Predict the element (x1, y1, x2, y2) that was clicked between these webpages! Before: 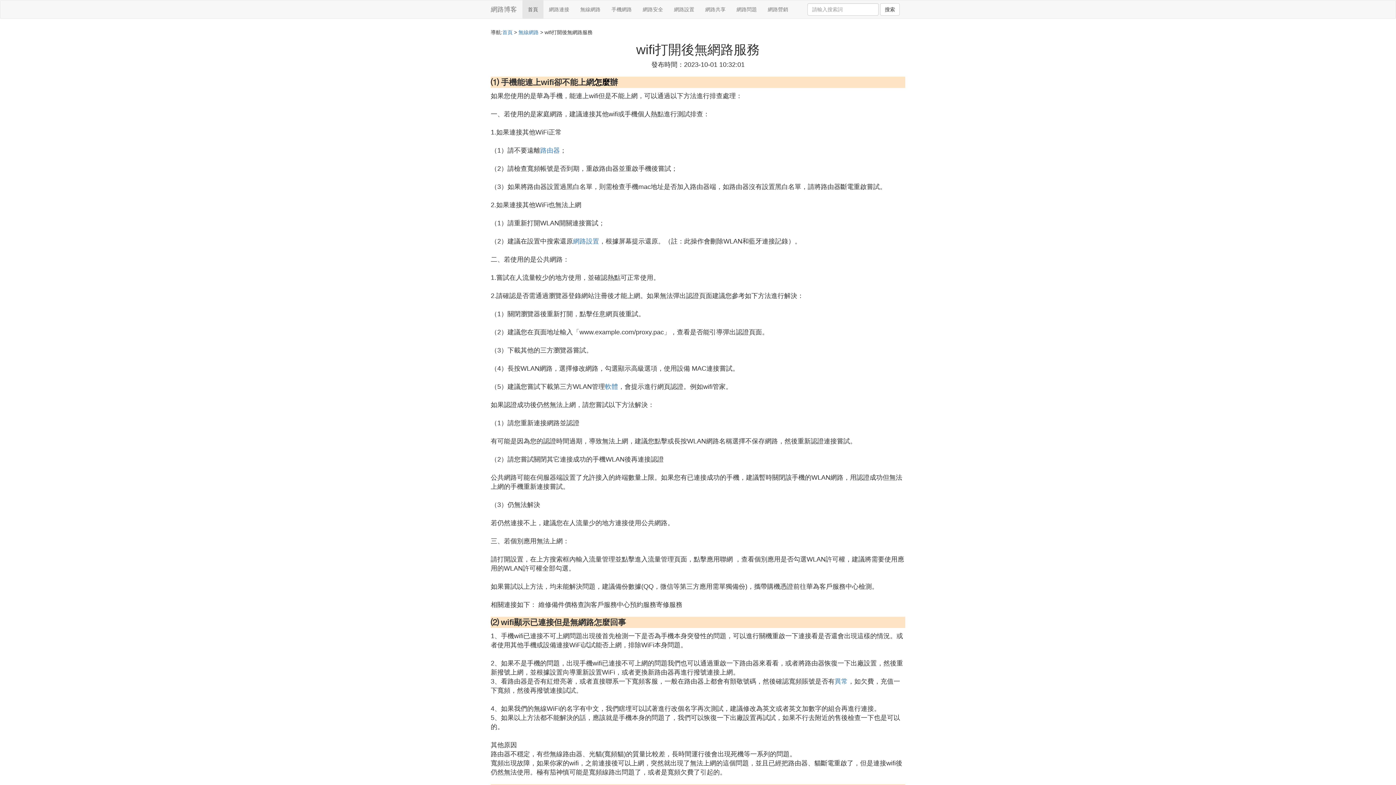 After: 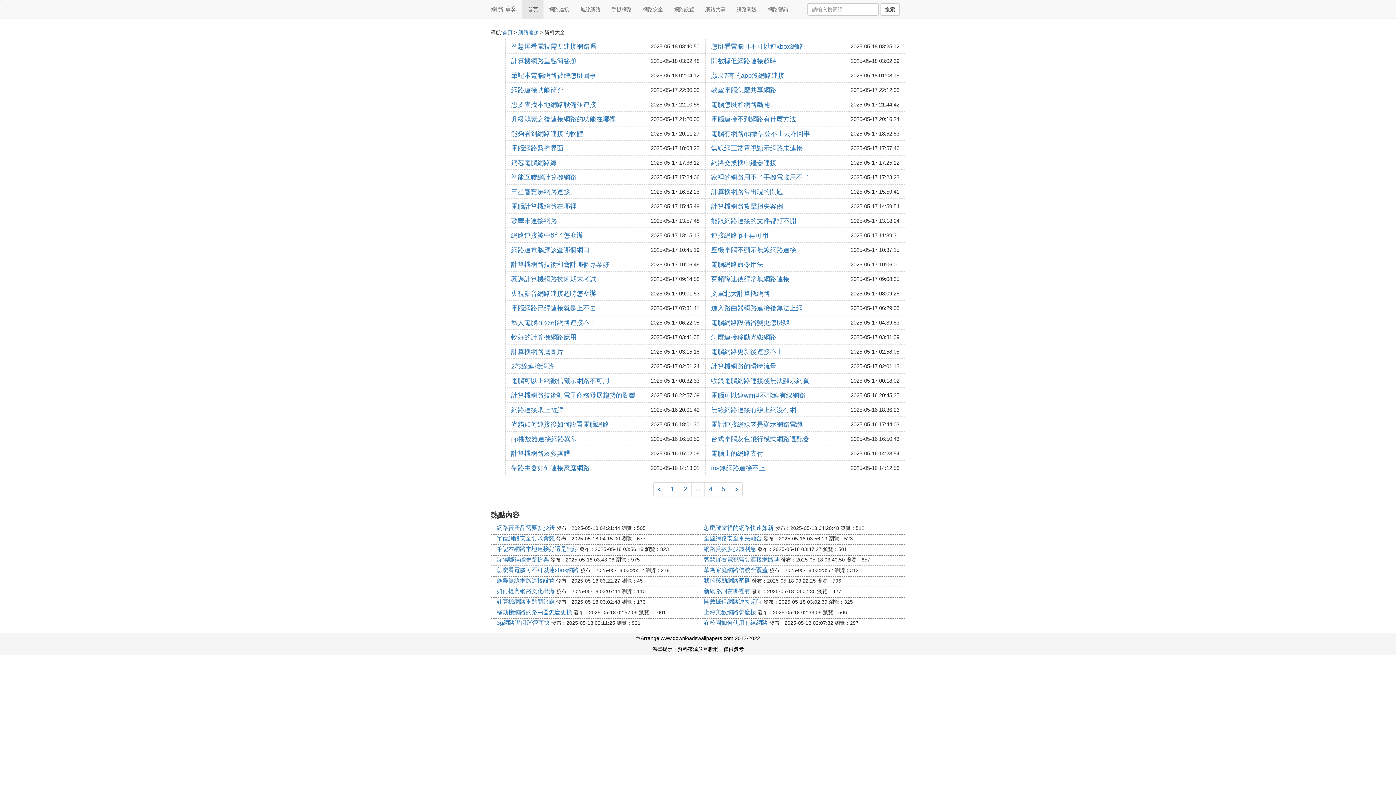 Action: label: 網路連接 bbox: (543, 0, 574, 18)